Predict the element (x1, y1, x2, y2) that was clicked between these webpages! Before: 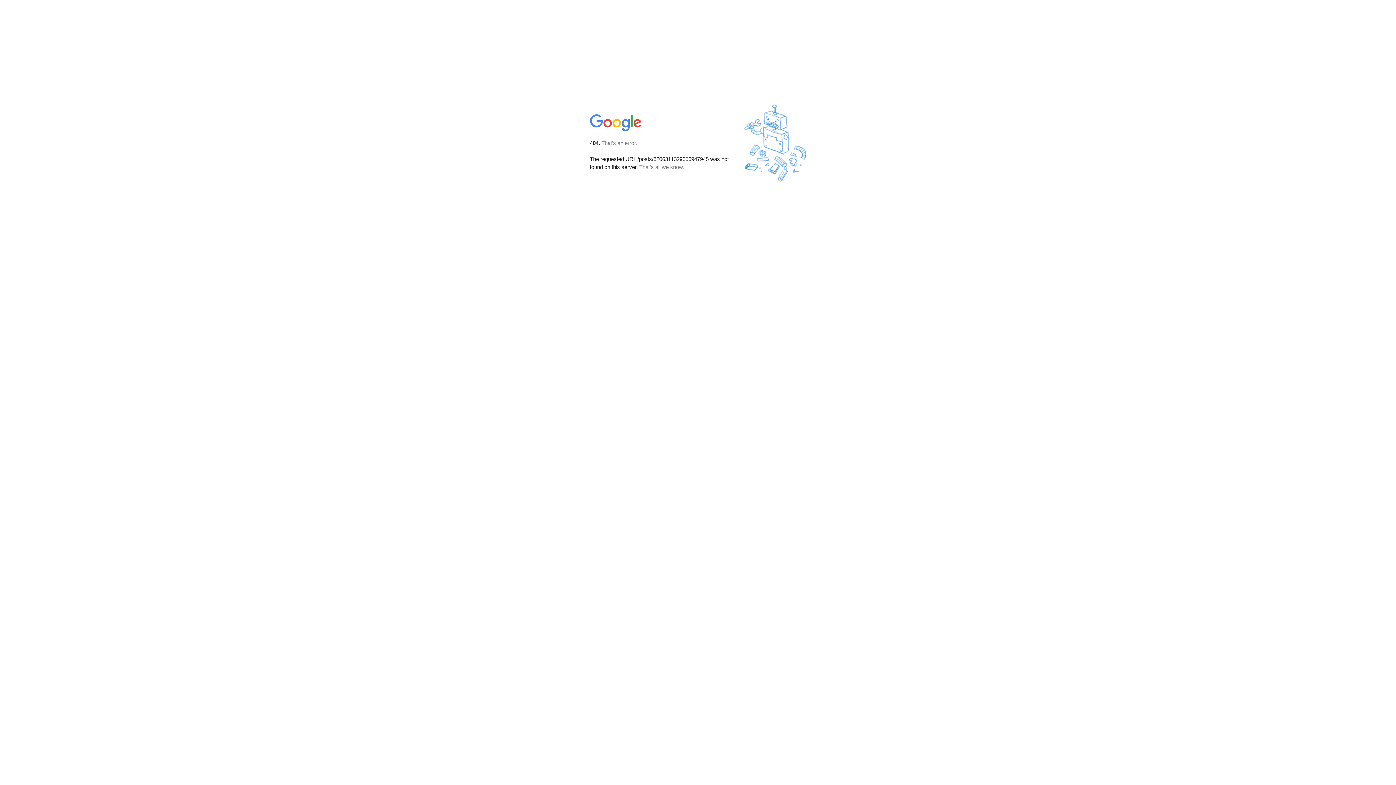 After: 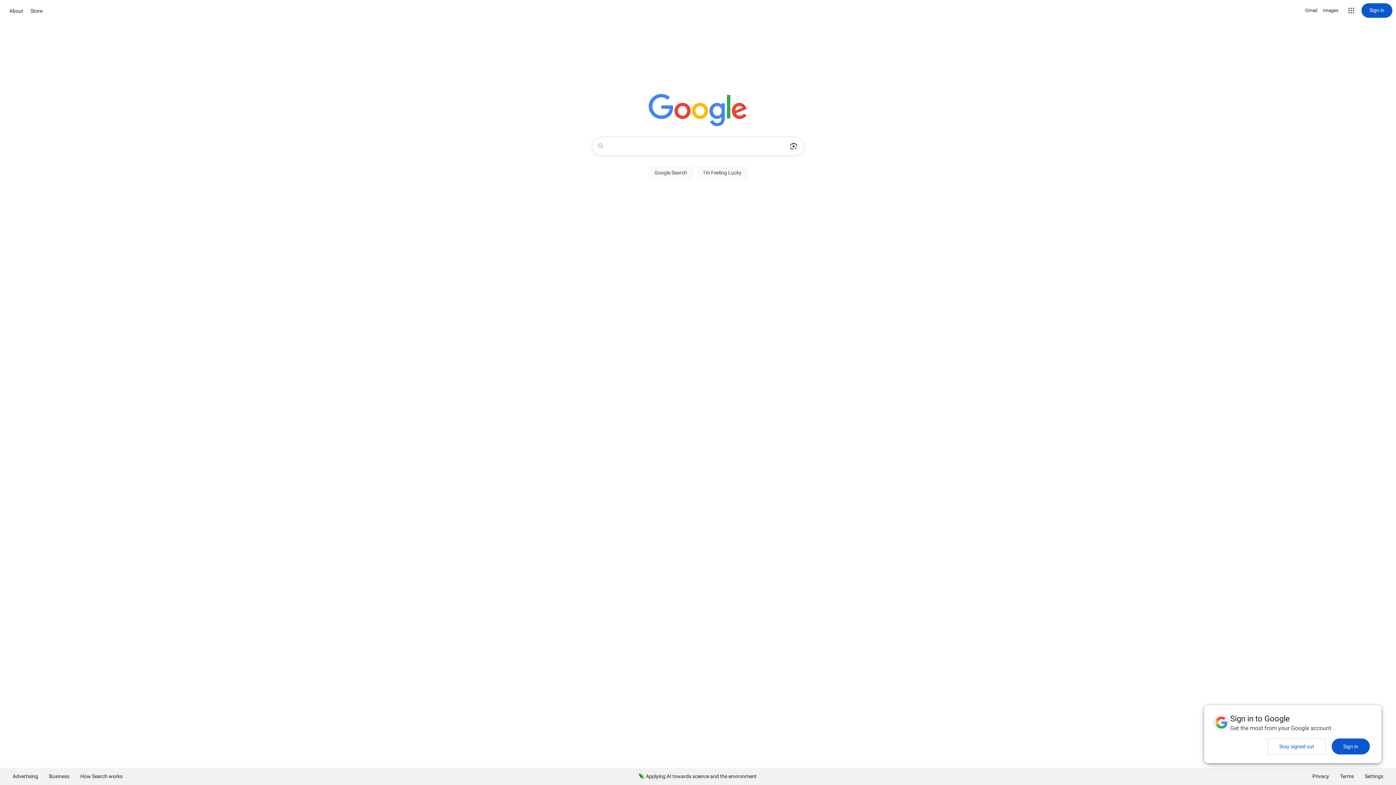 Action: bbox: (590, 127, 642, 134)